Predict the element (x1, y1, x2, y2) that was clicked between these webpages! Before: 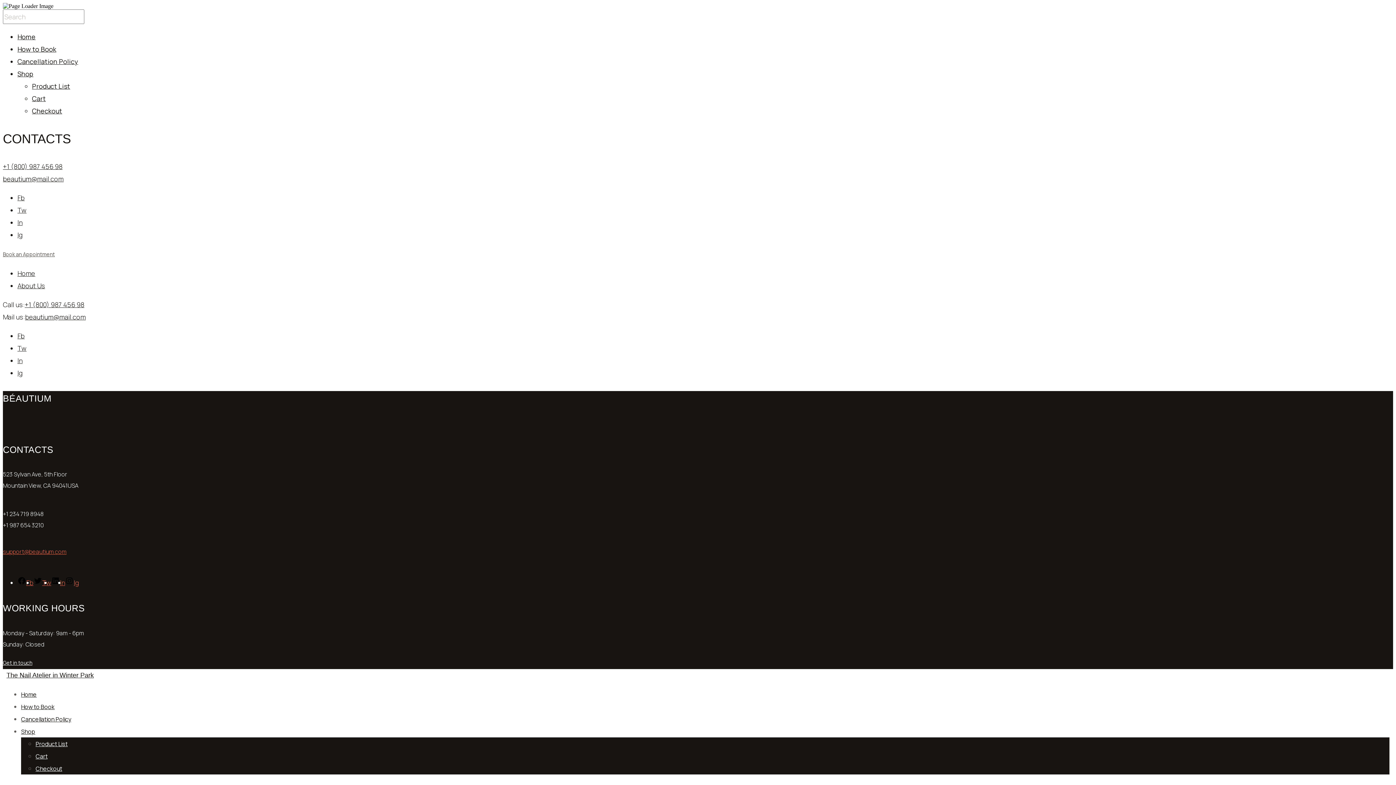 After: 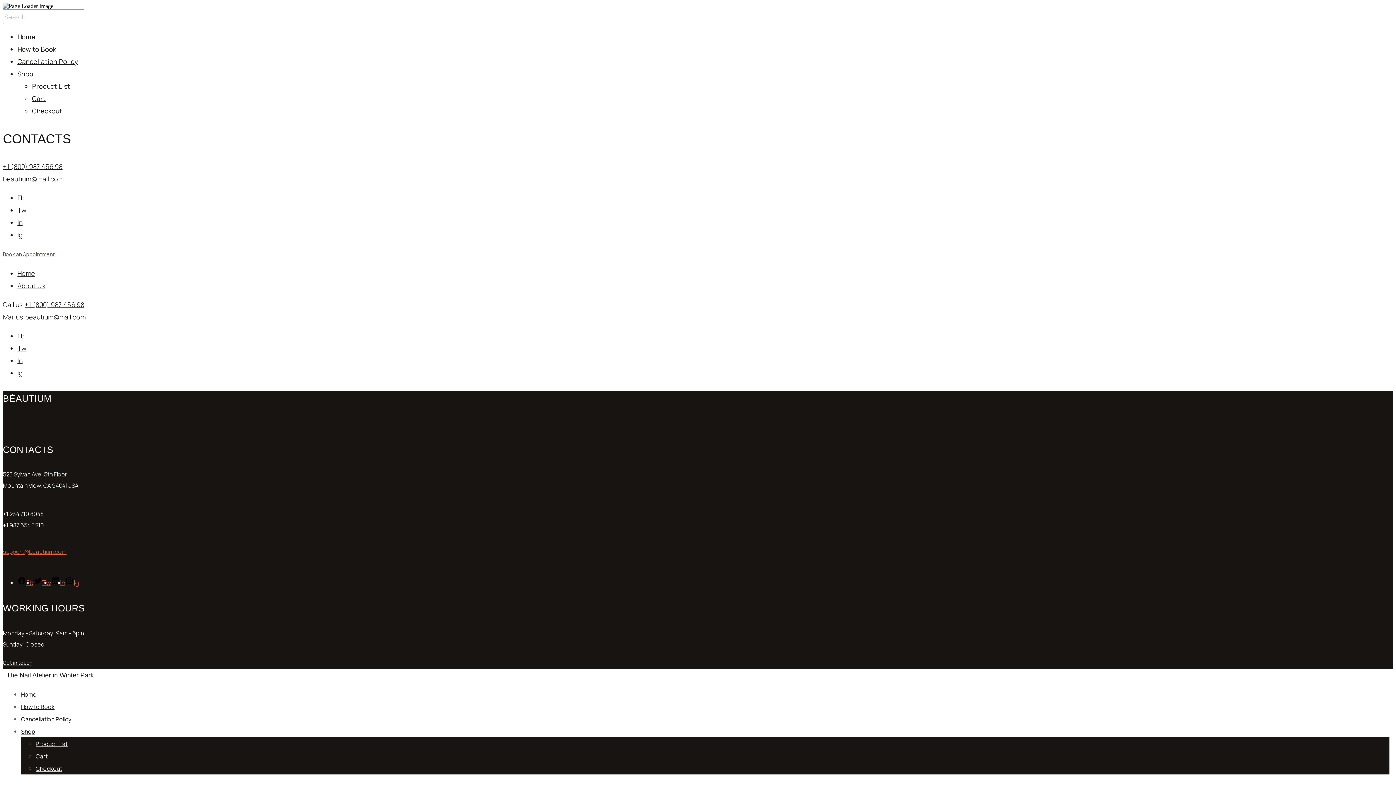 Action: bbox: (2, 548, 66, 556) label: support@beautium.com